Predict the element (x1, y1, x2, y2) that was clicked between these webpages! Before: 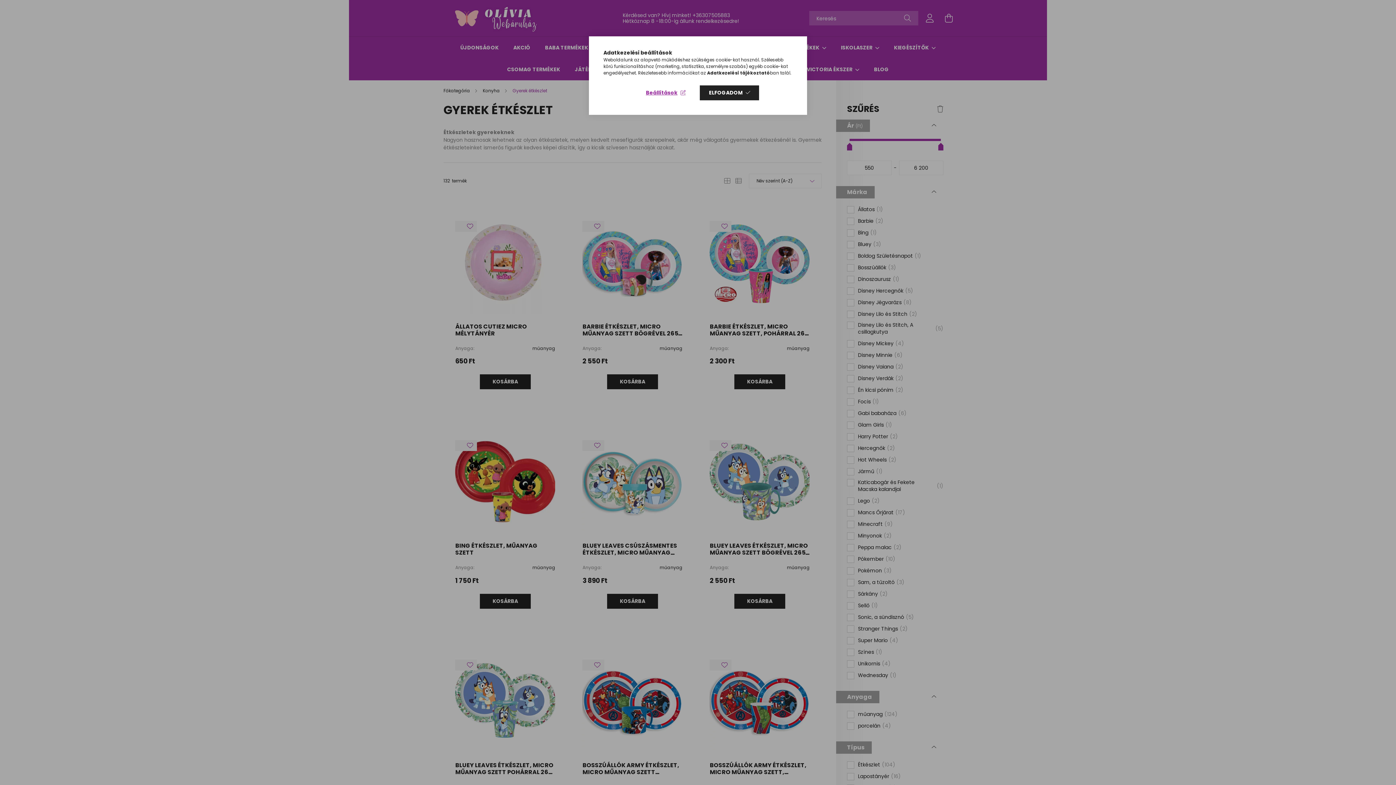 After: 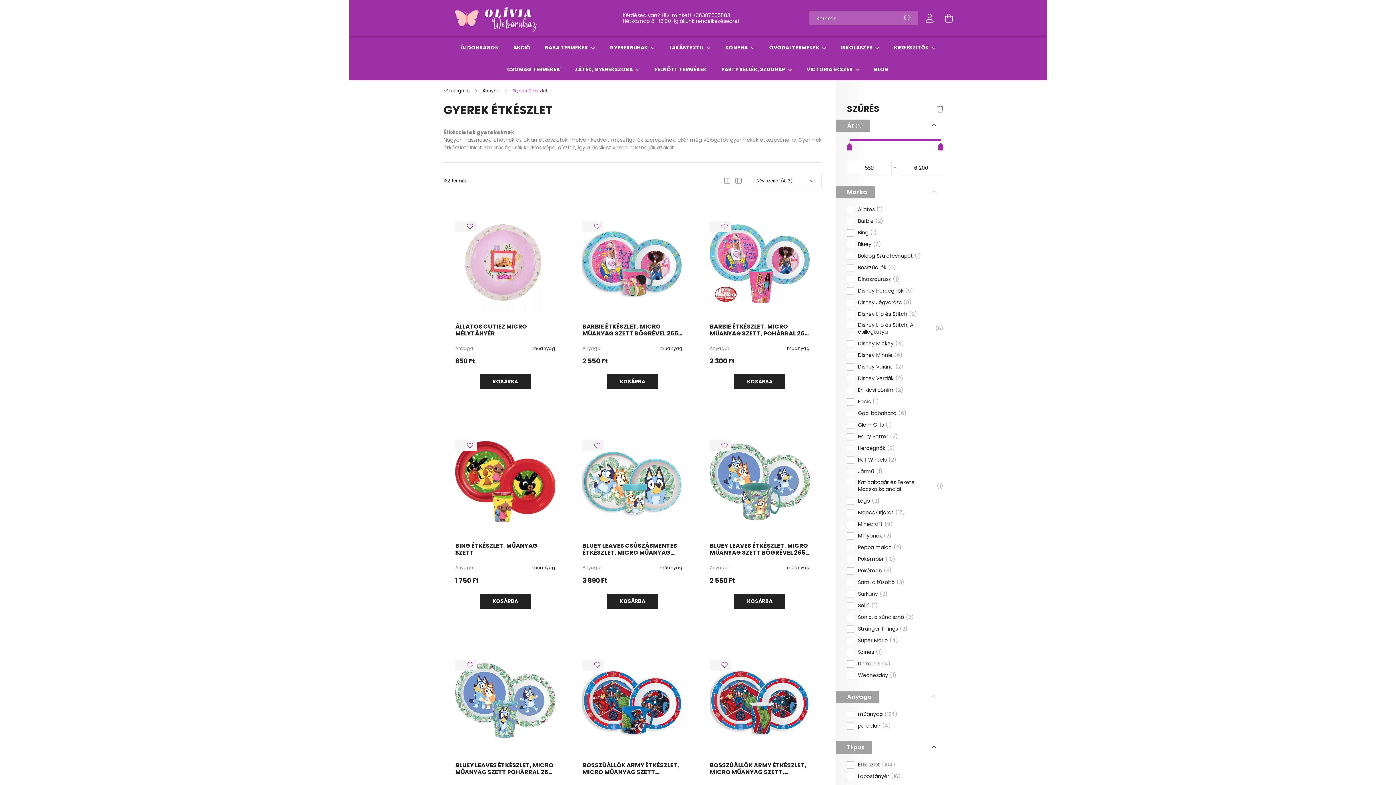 Action: label: ELFOGADOM bbox: (700, 85, 759, 100)